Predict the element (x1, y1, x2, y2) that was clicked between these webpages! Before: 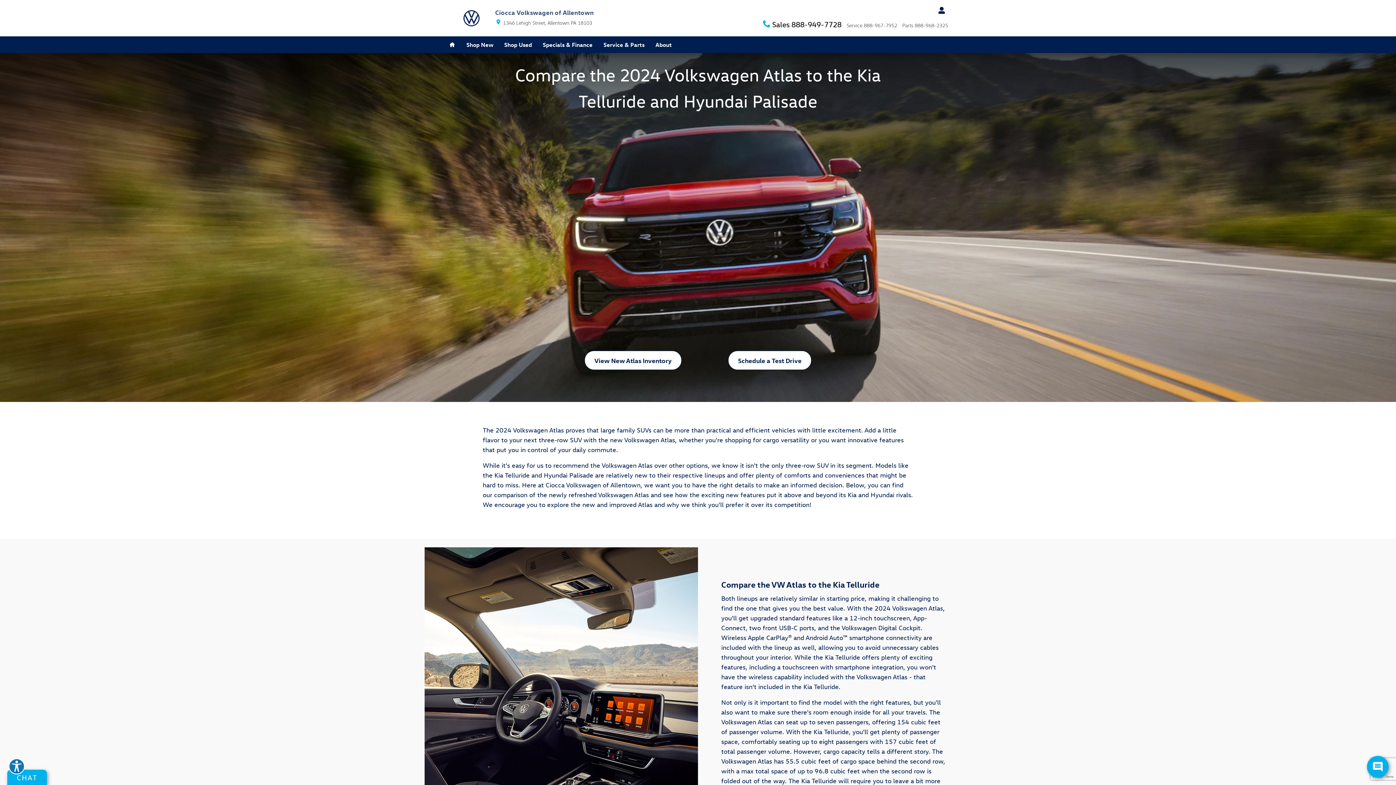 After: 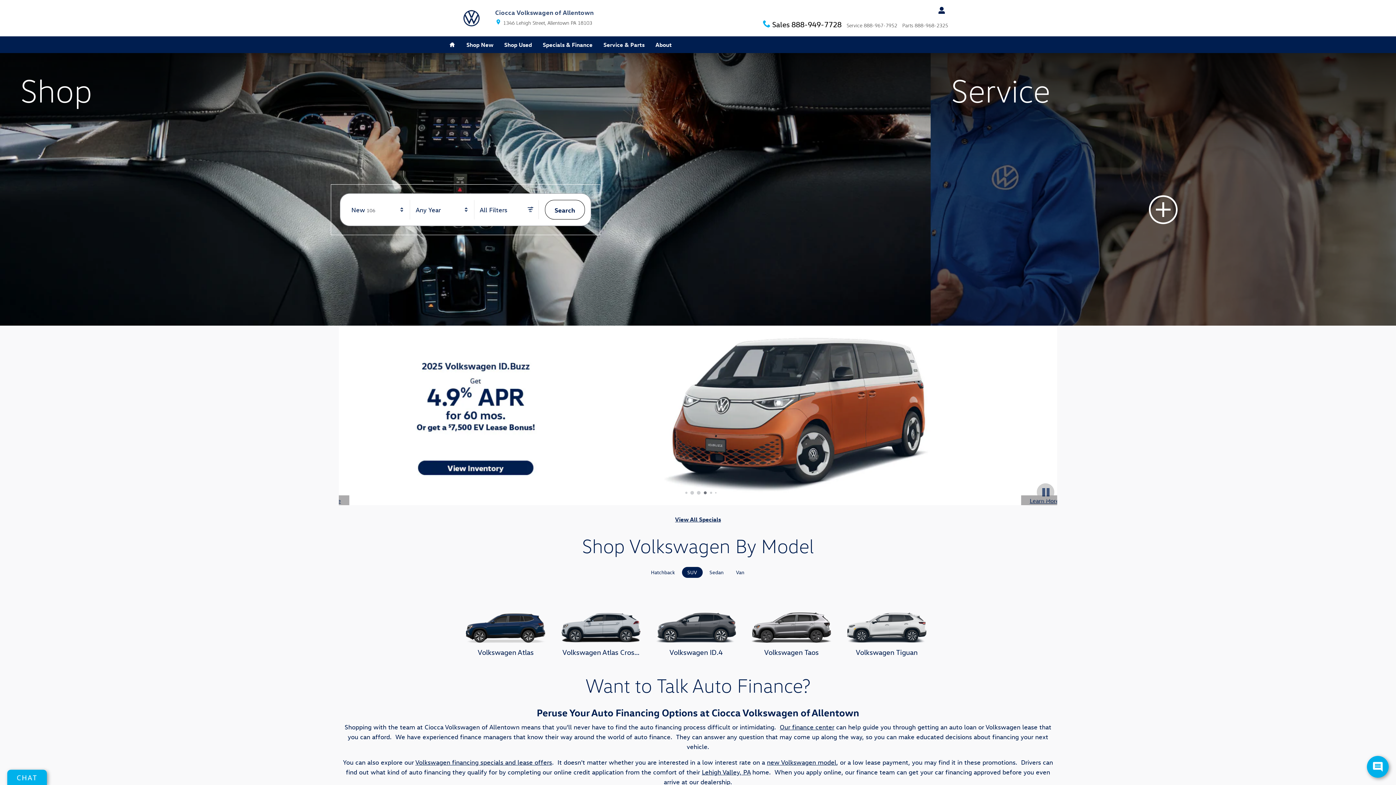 Action: bbox: (448, 0, 495, 36)